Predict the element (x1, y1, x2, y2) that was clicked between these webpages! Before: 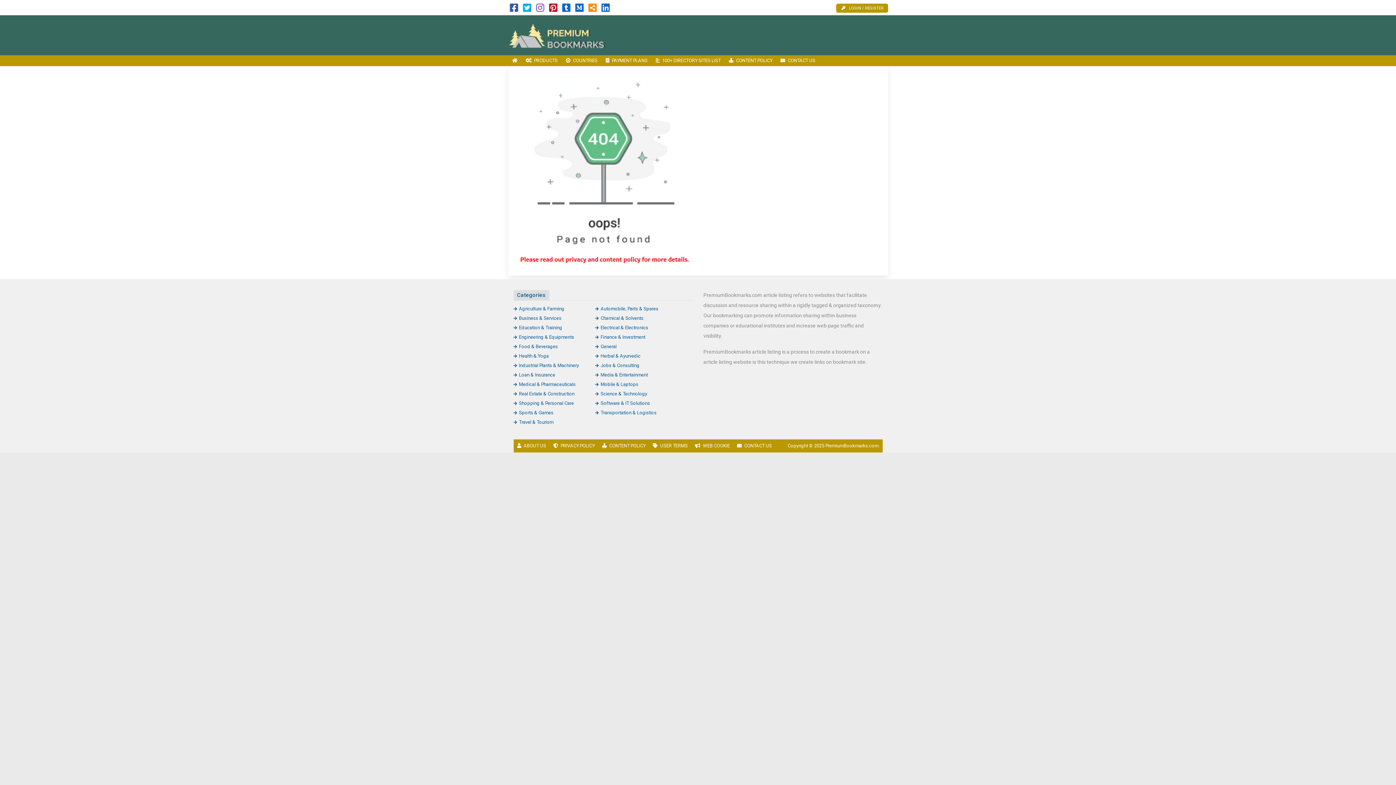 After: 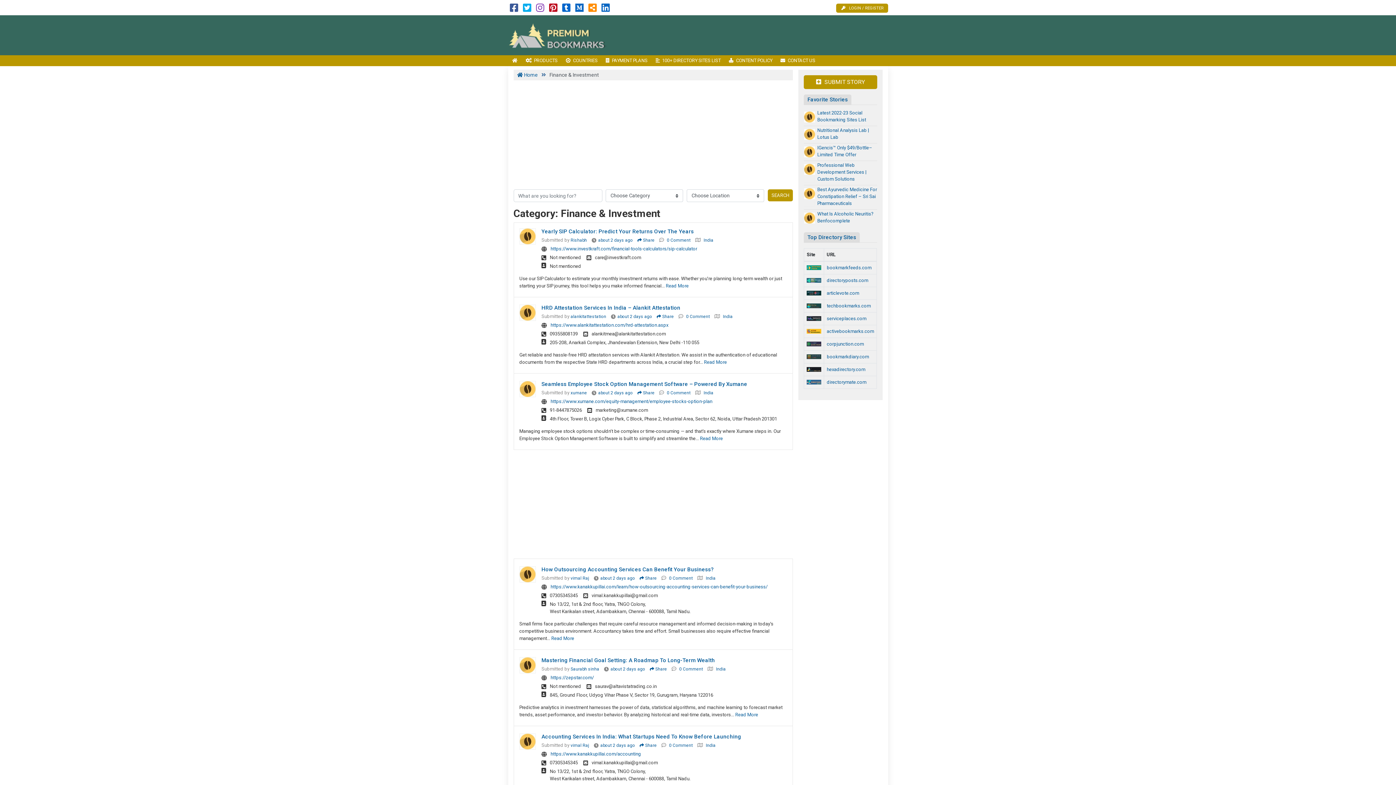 Action: label: Finance & Investment bbox: (595, 334, 645, 340)